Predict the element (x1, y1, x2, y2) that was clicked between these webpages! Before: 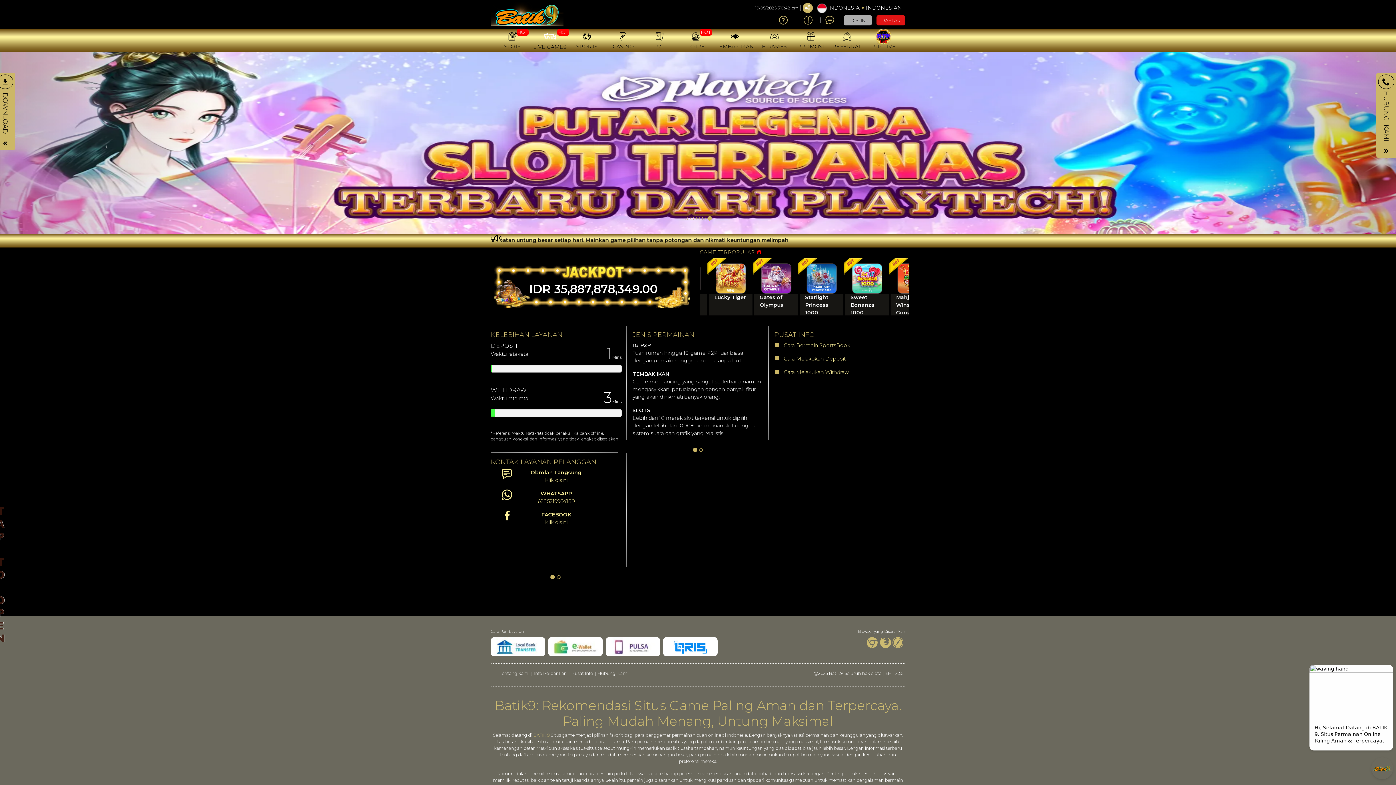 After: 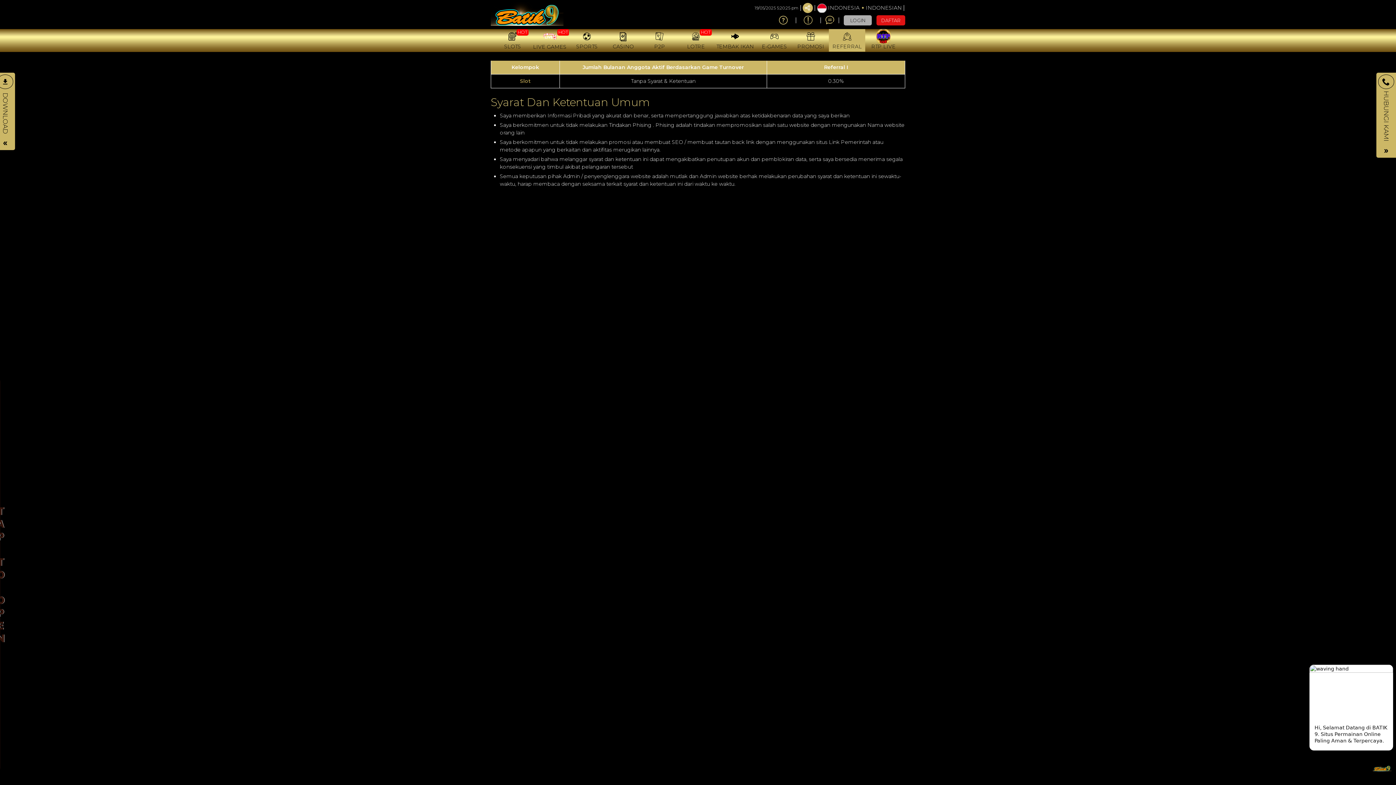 Action: bbox: (829, 29, 865, 51) label: REFERRAL